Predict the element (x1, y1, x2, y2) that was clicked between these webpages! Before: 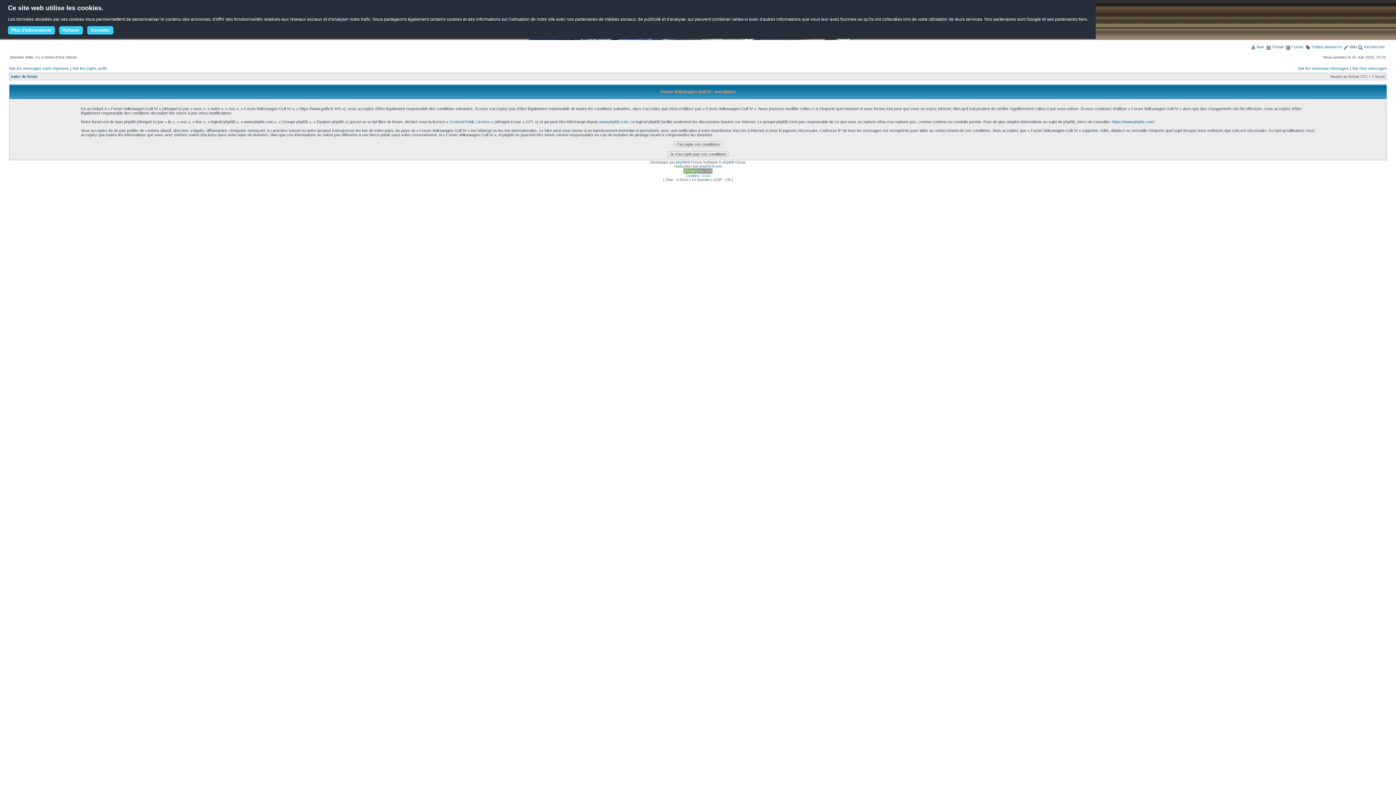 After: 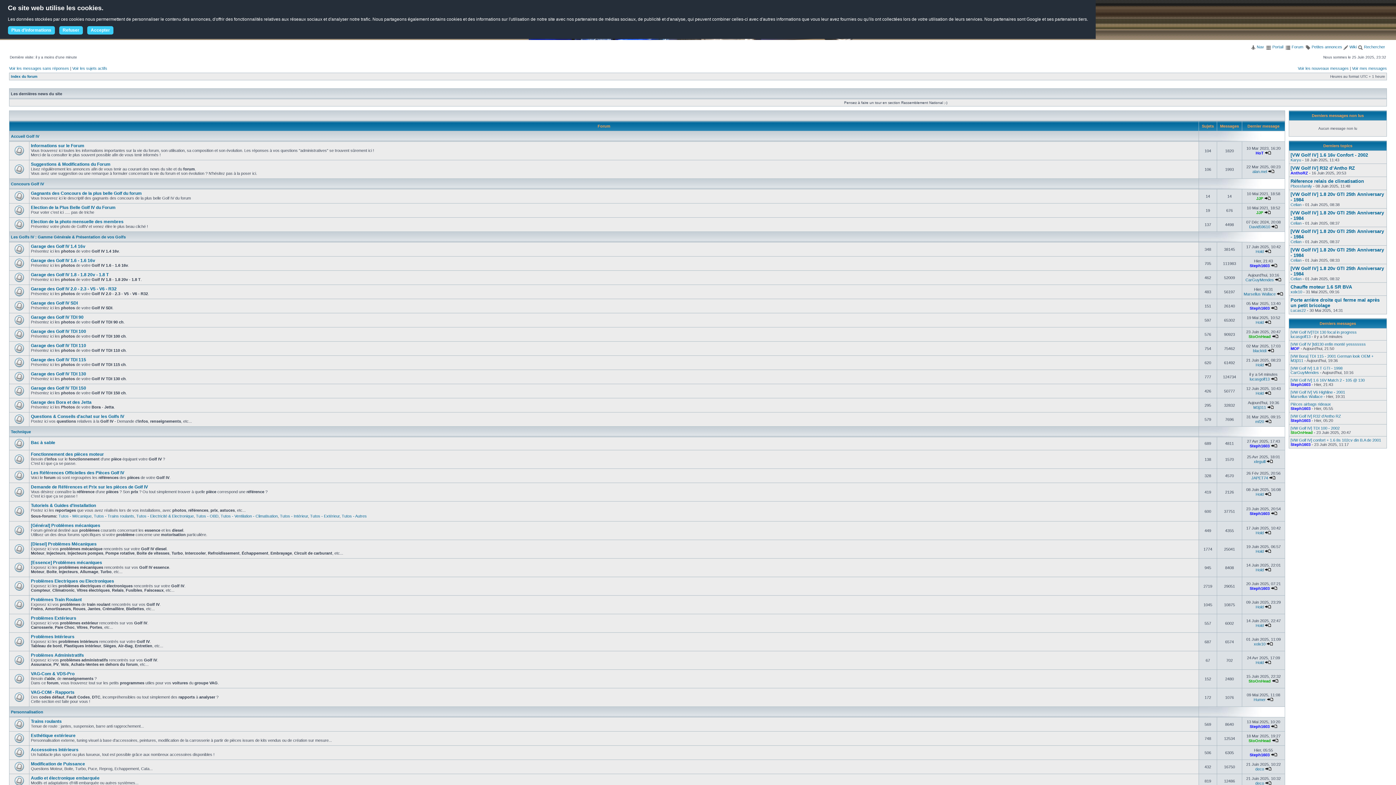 Action: bbox: (10, 74, 37, 78) label: Index du forum